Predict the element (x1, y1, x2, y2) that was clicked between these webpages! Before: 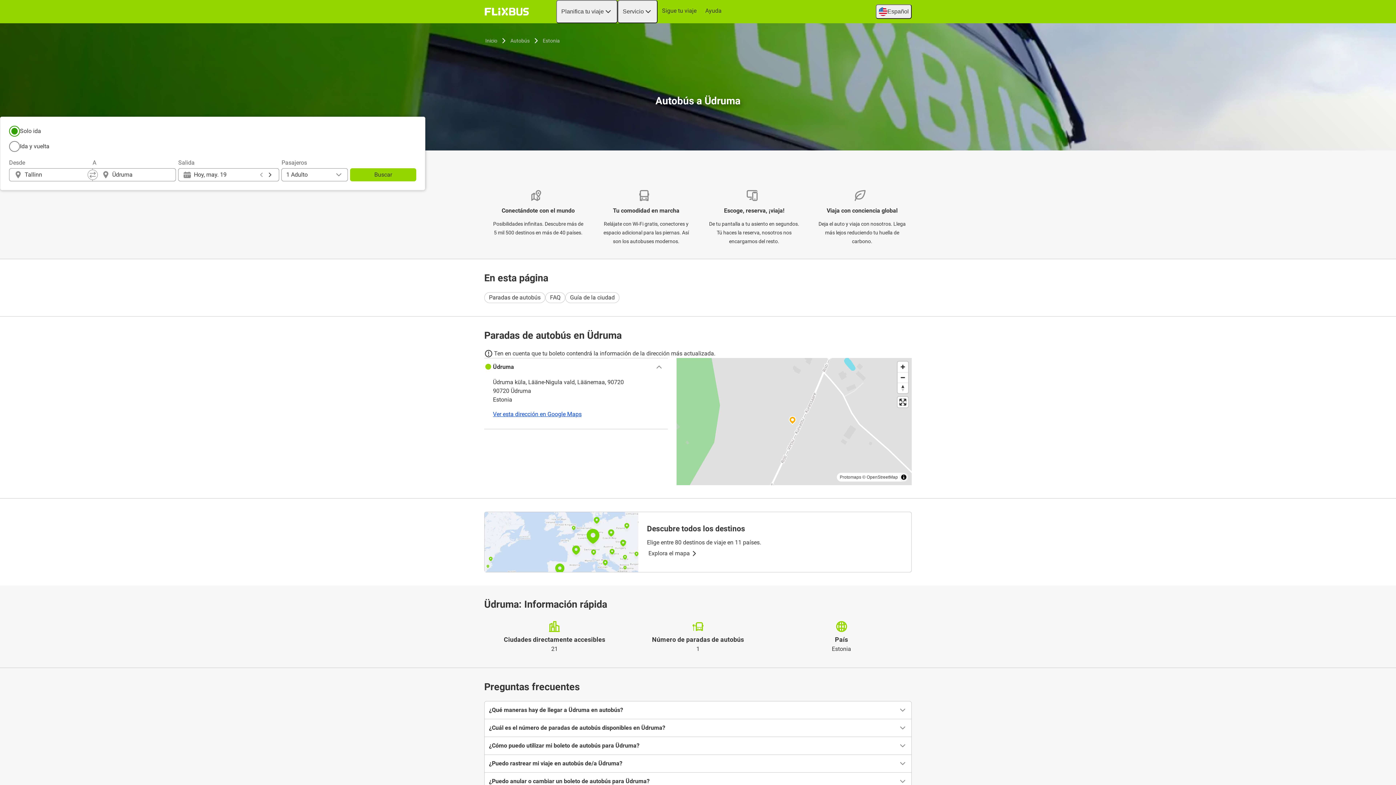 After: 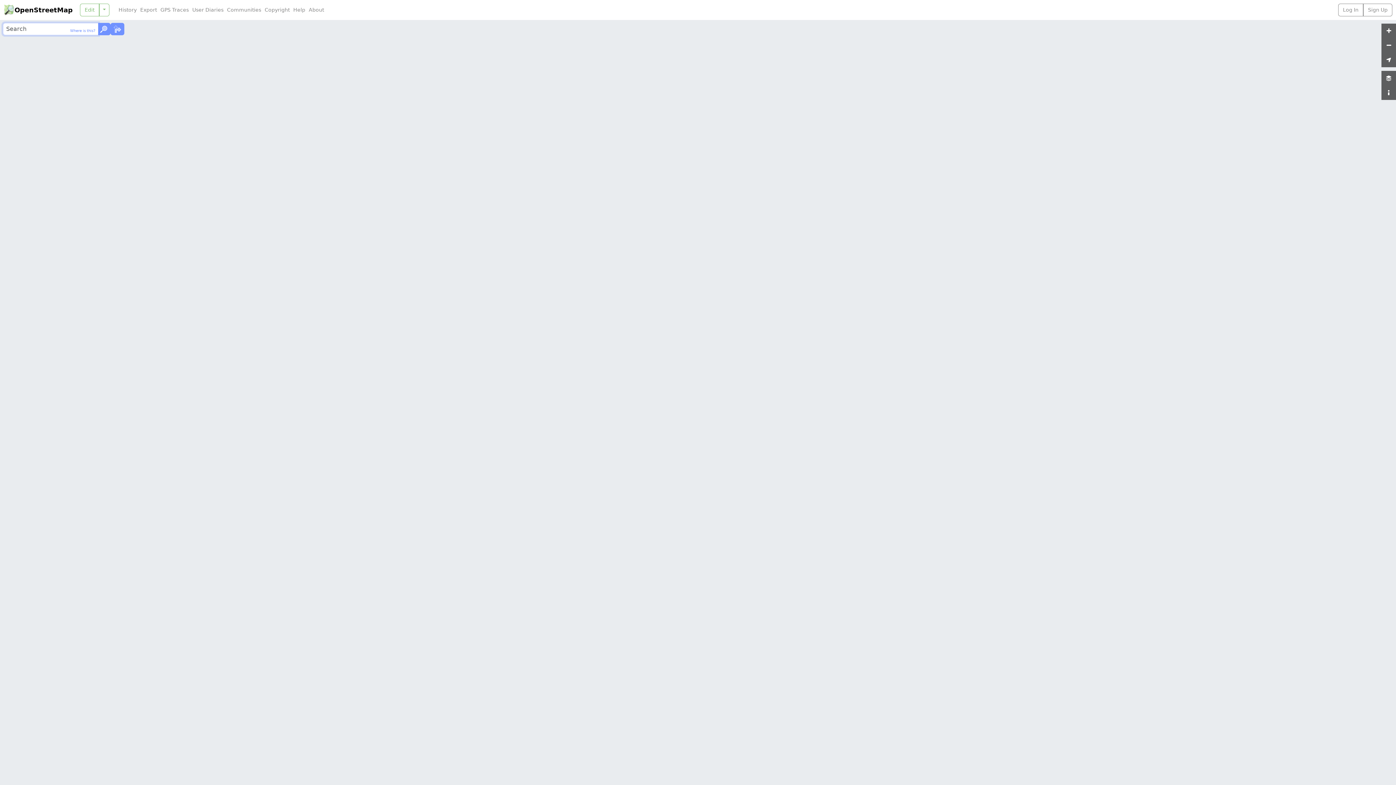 Action: bbox: (866, 474, 898, 480) label: OpenStreetMap